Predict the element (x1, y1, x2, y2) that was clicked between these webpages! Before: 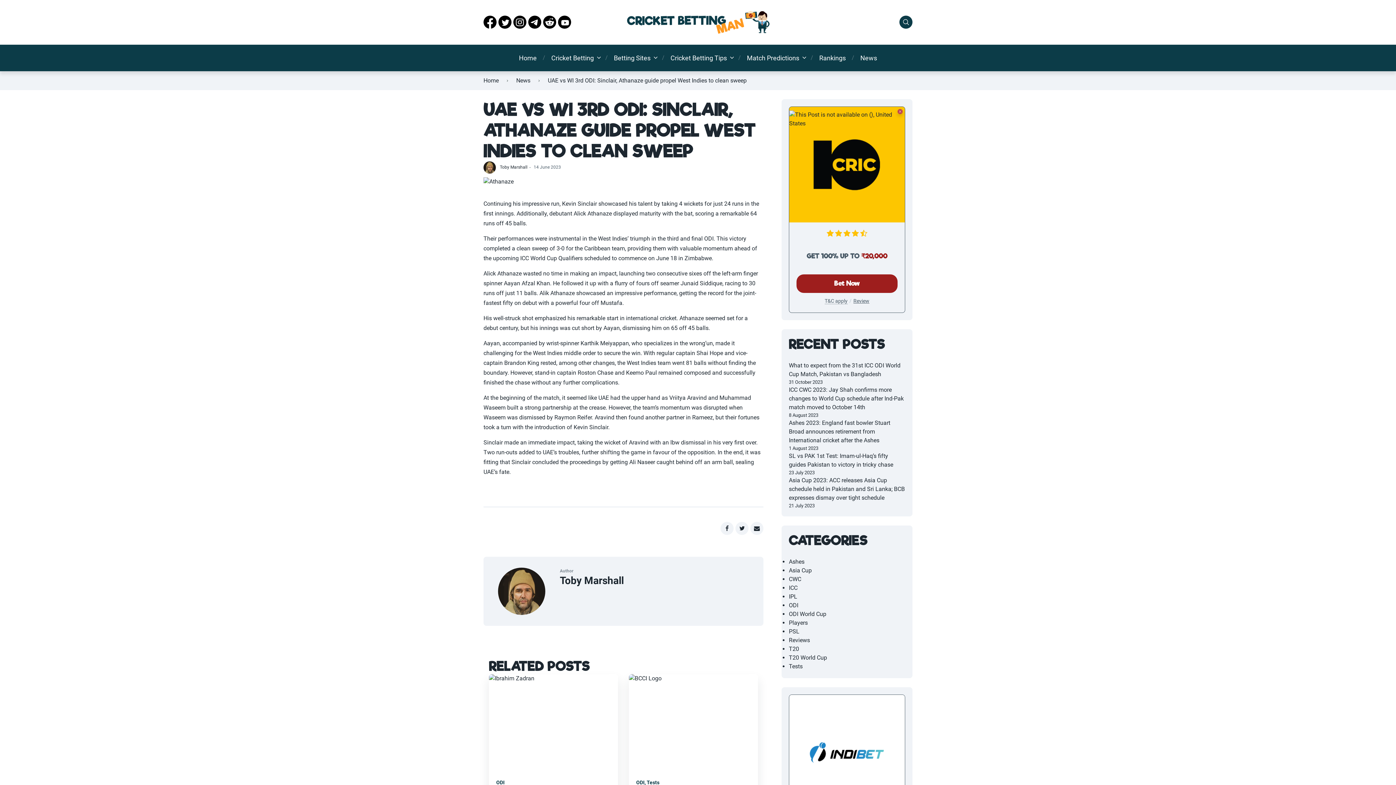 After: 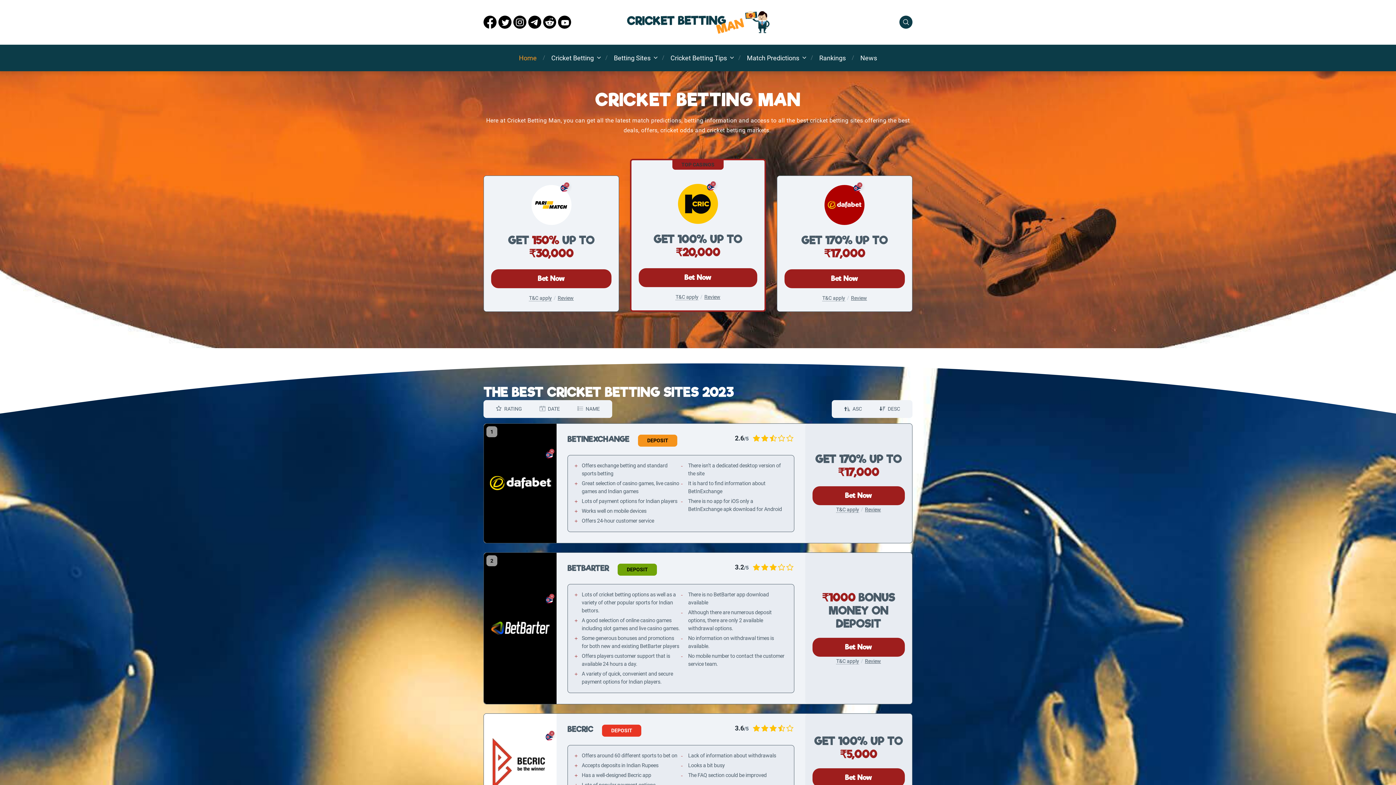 Action: bbox: (519, 52, 536, 62) label: Home